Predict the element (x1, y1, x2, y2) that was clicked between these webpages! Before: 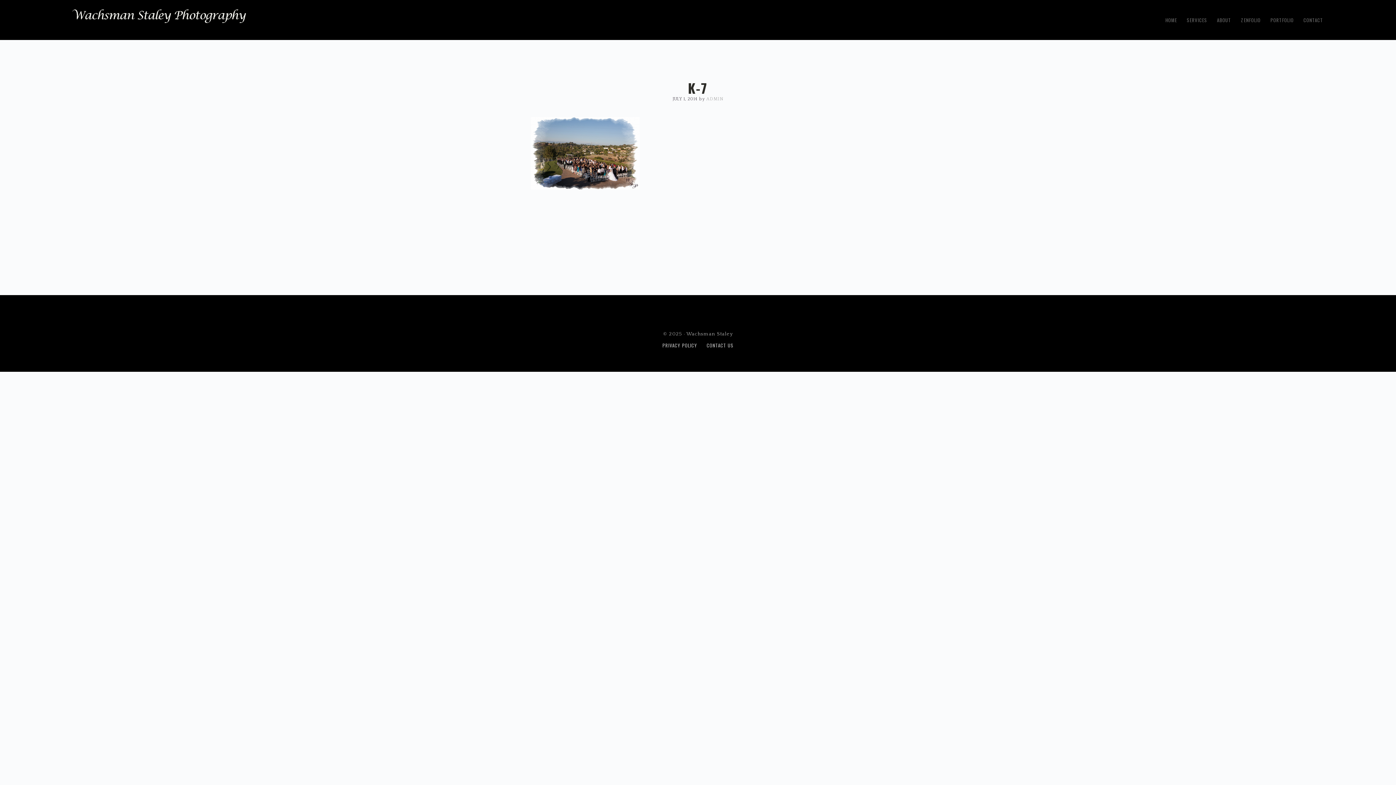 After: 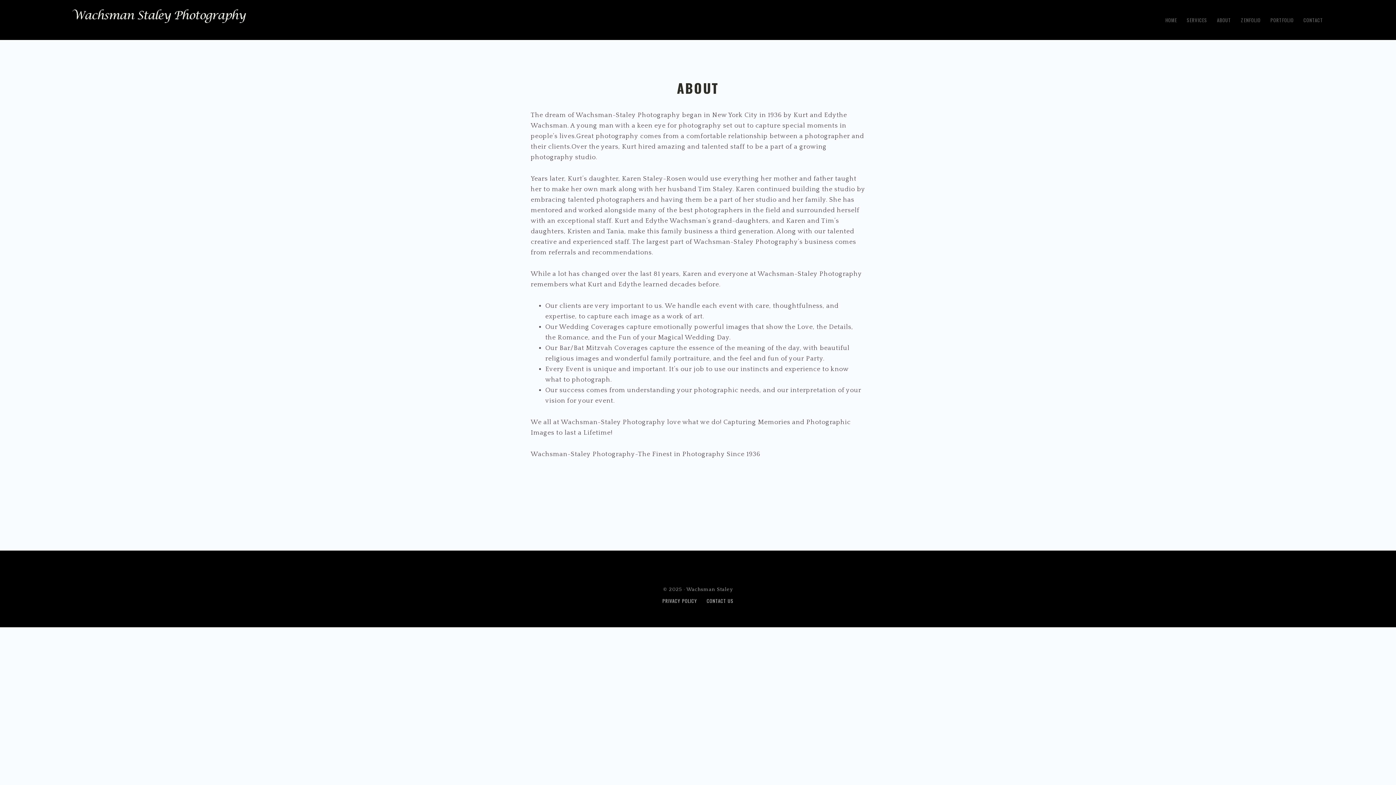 Action: bbox: (1213, 0, 1235, 40) label: ABOUT